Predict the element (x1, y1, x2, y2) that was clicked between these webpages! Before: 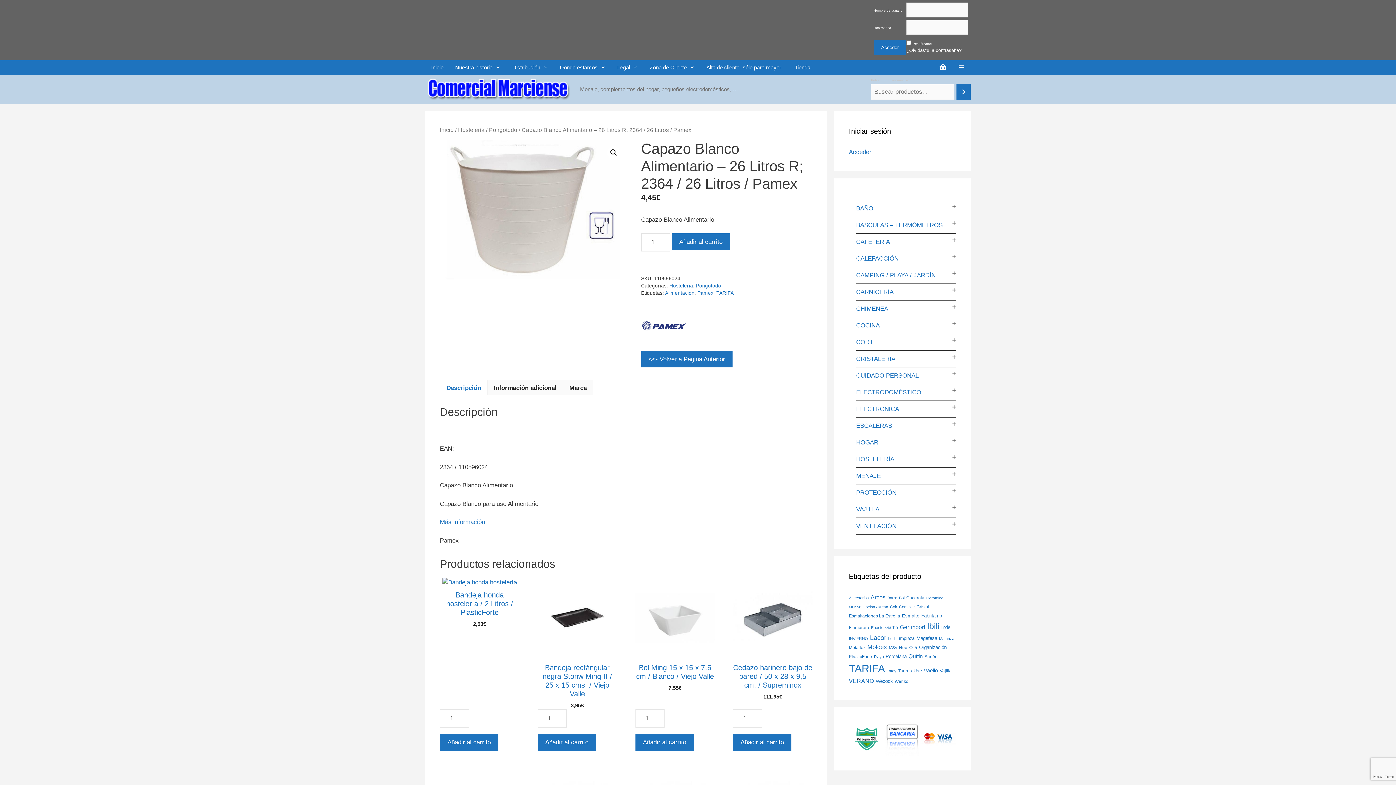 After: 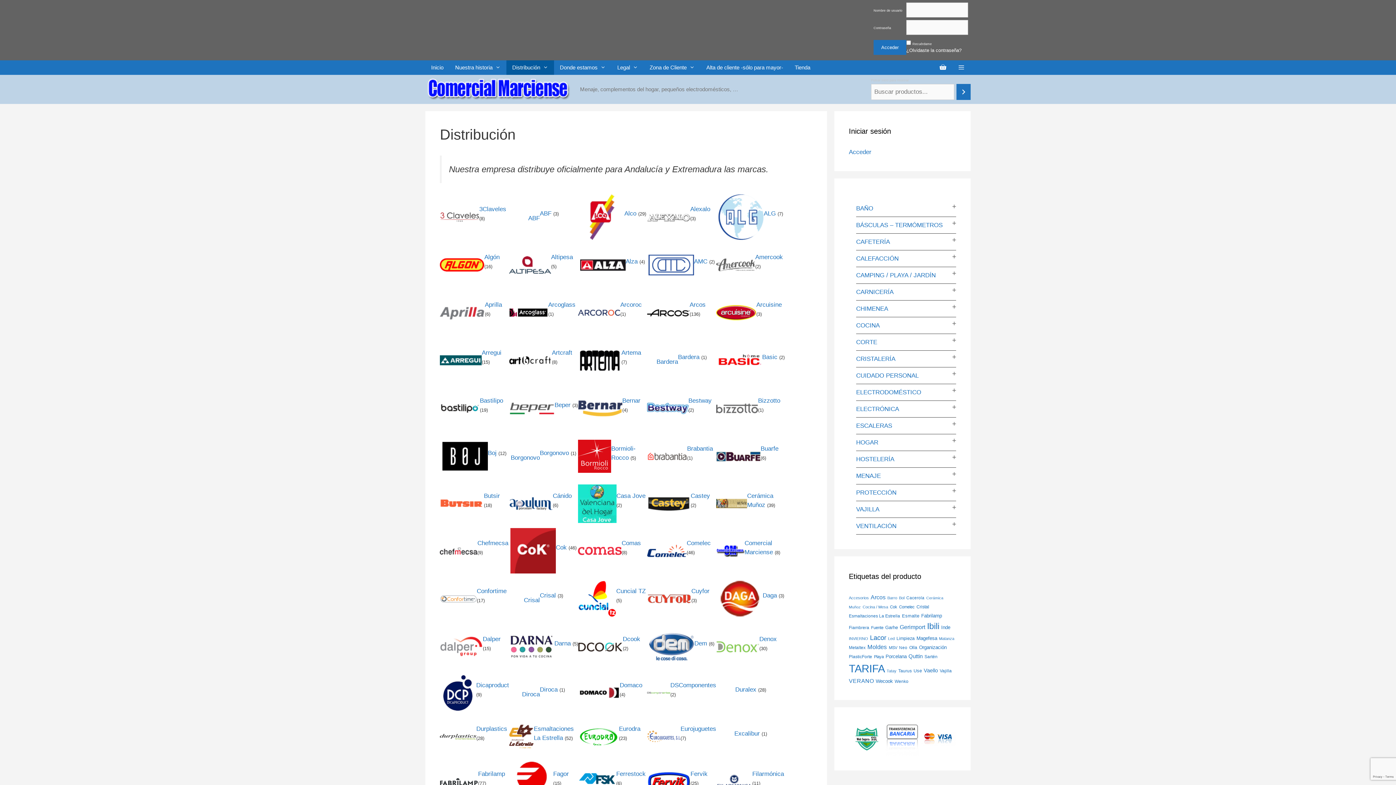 Action: label: Distribución bbox: (506, 60, 554, 74)